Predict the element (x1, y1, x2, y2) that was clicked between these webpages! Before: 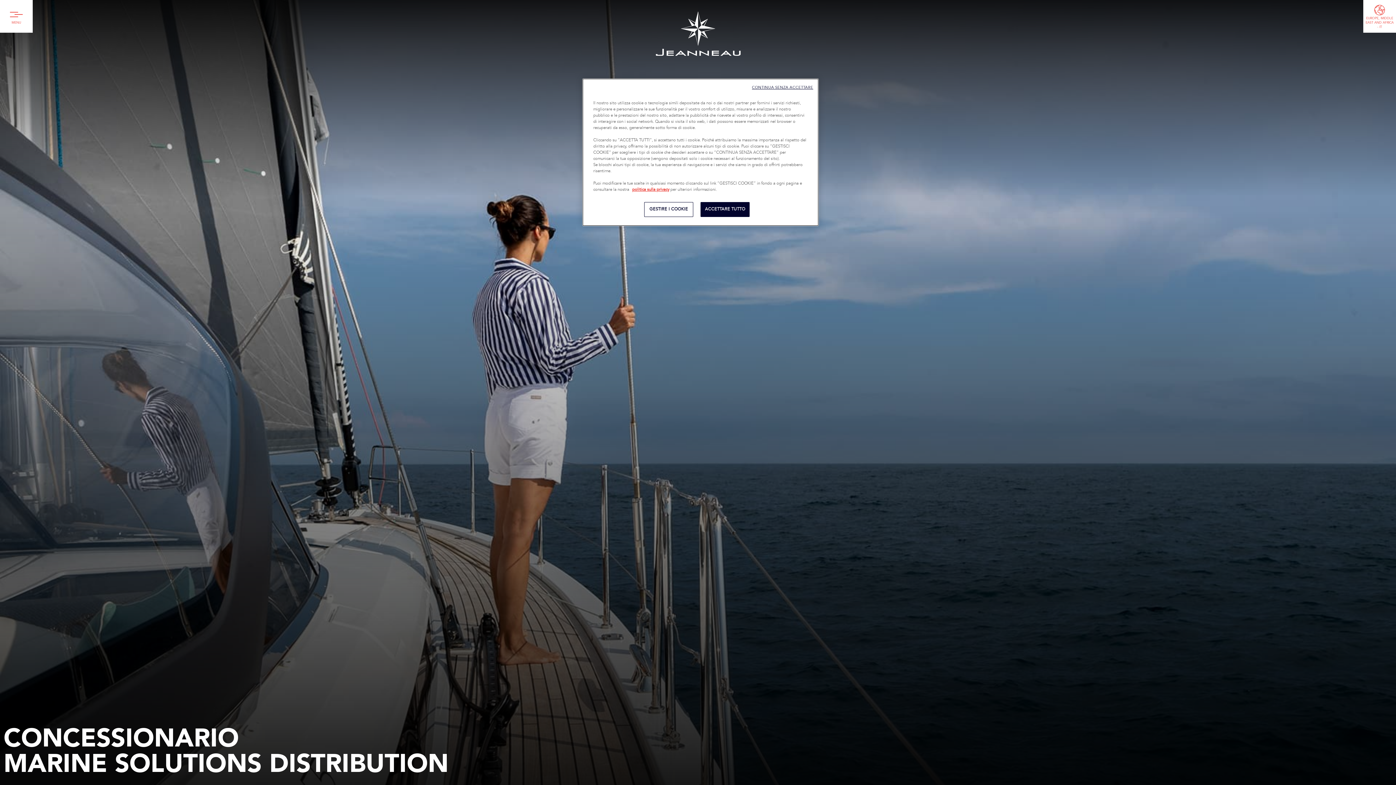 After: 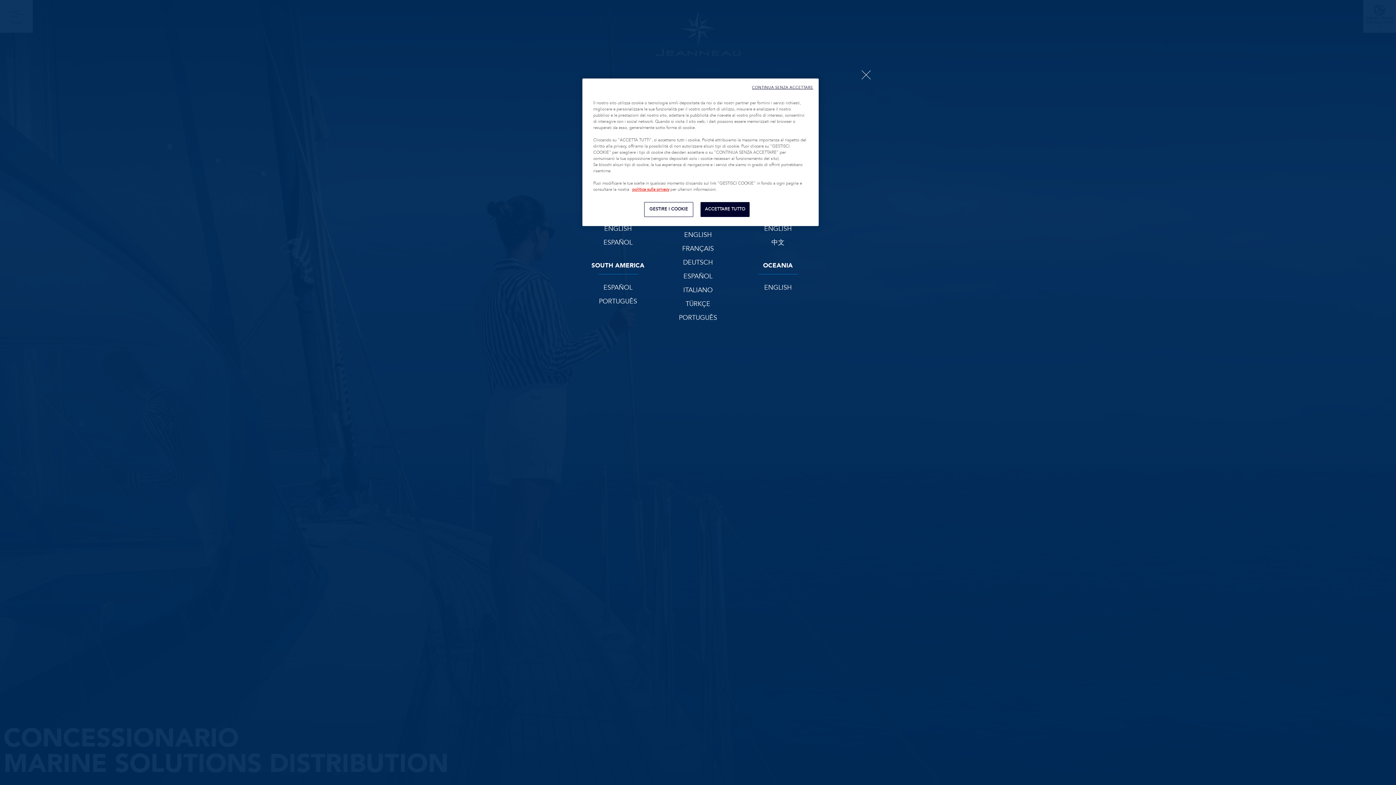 Action: bbox: (1363, 0, 1396, 32) label: EUROPE, MIDDLE EAST AND AFRICA - IT